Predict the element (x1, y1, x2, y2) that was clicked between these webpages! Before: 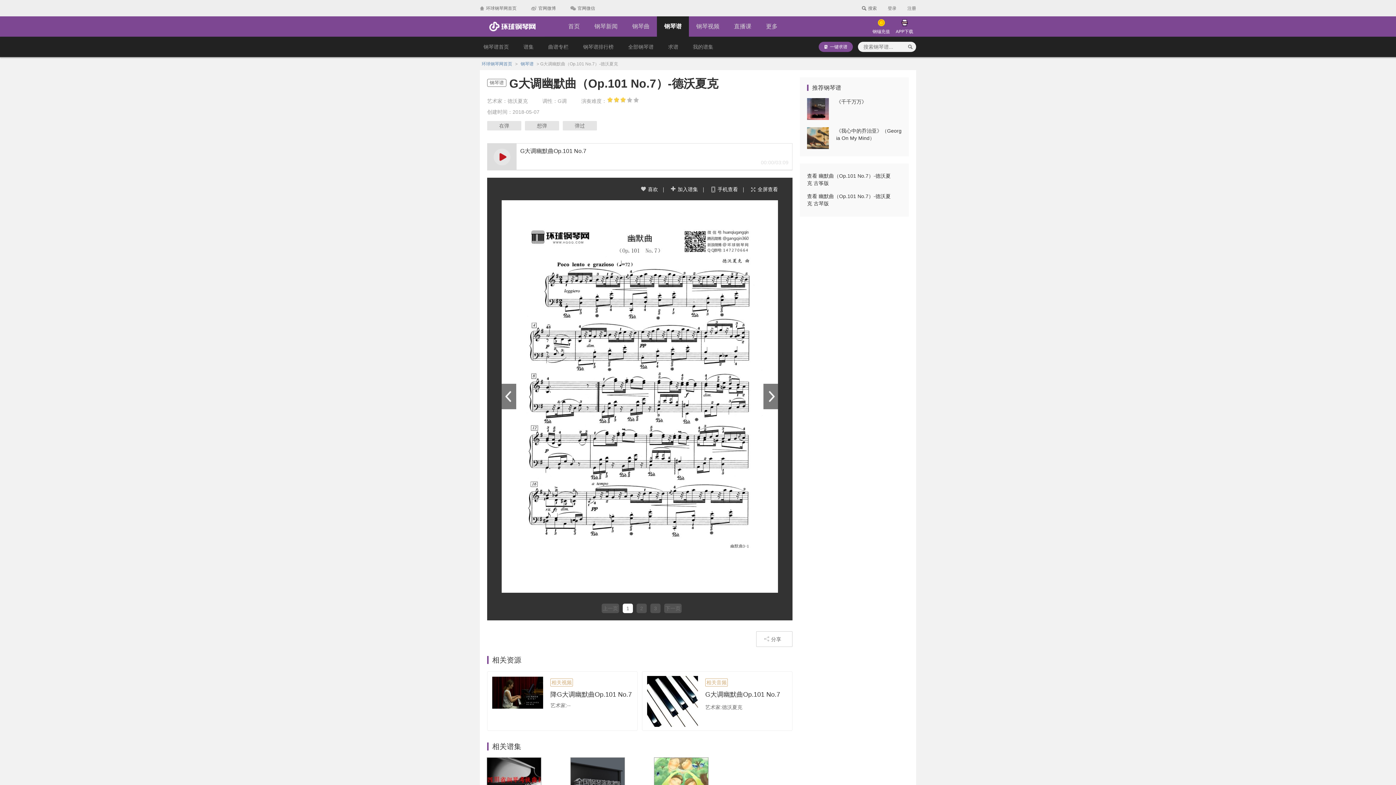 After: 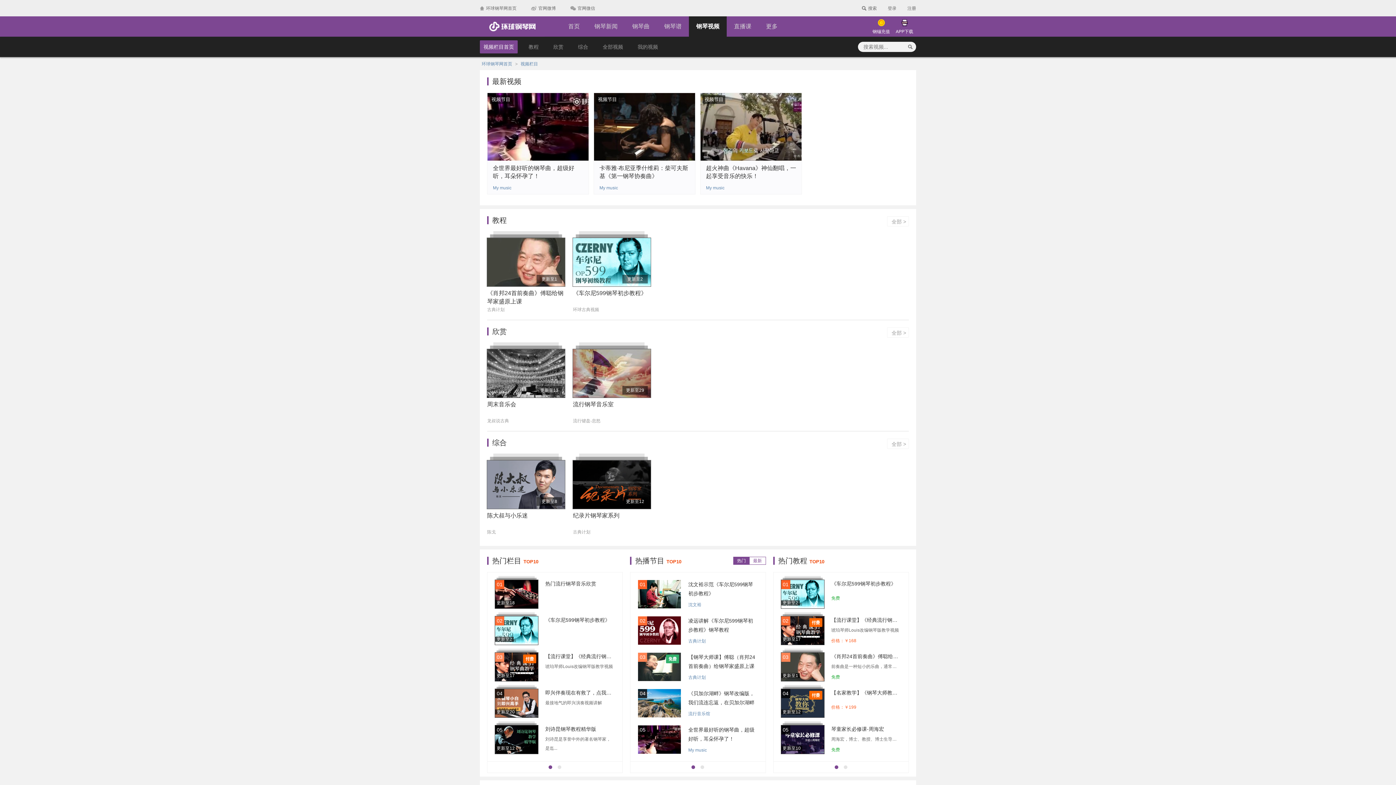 Action: label: 钢琴视频 bbox: (689, 16, 726, 36)